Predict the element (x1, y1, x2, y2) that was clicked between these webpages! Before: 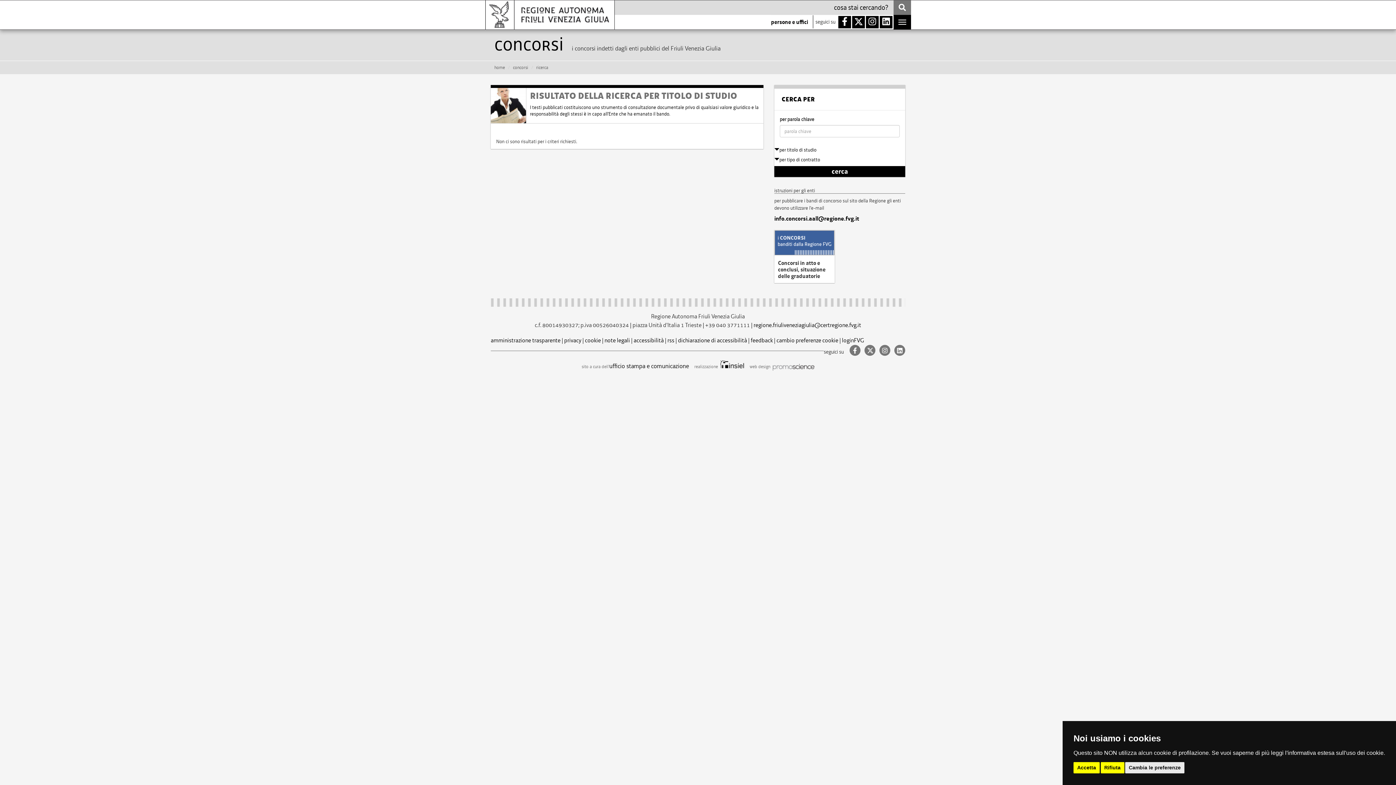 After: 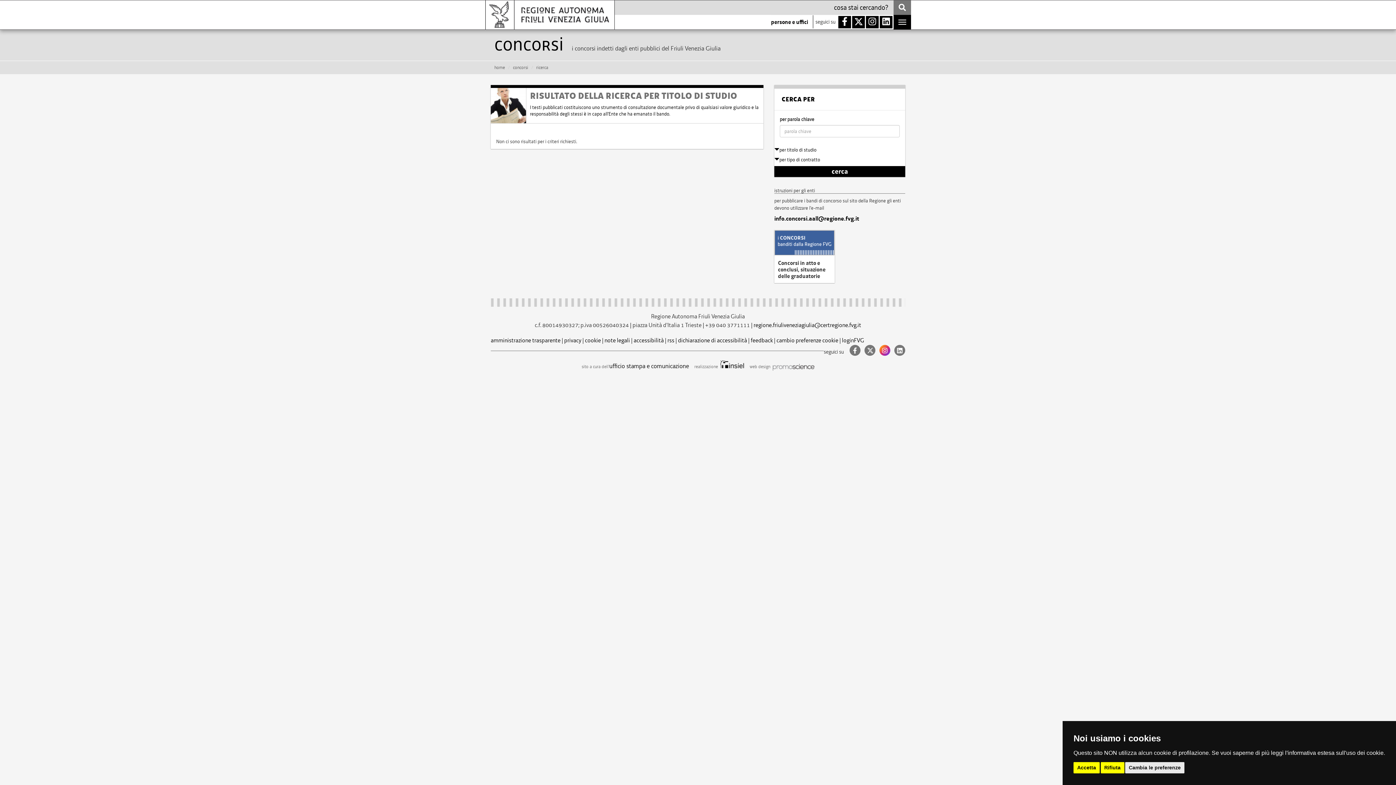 Action: label:   bbox: (876, 347, 891, 354)